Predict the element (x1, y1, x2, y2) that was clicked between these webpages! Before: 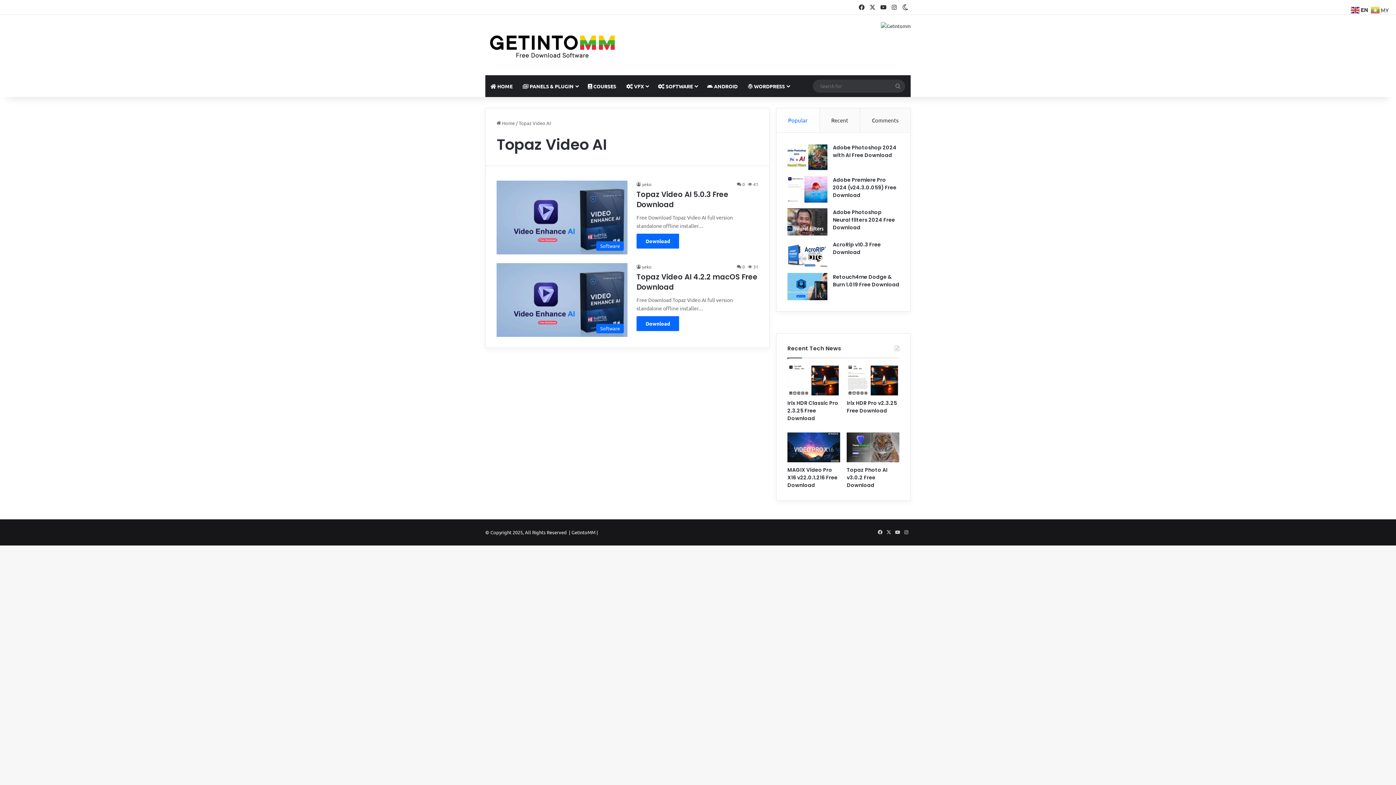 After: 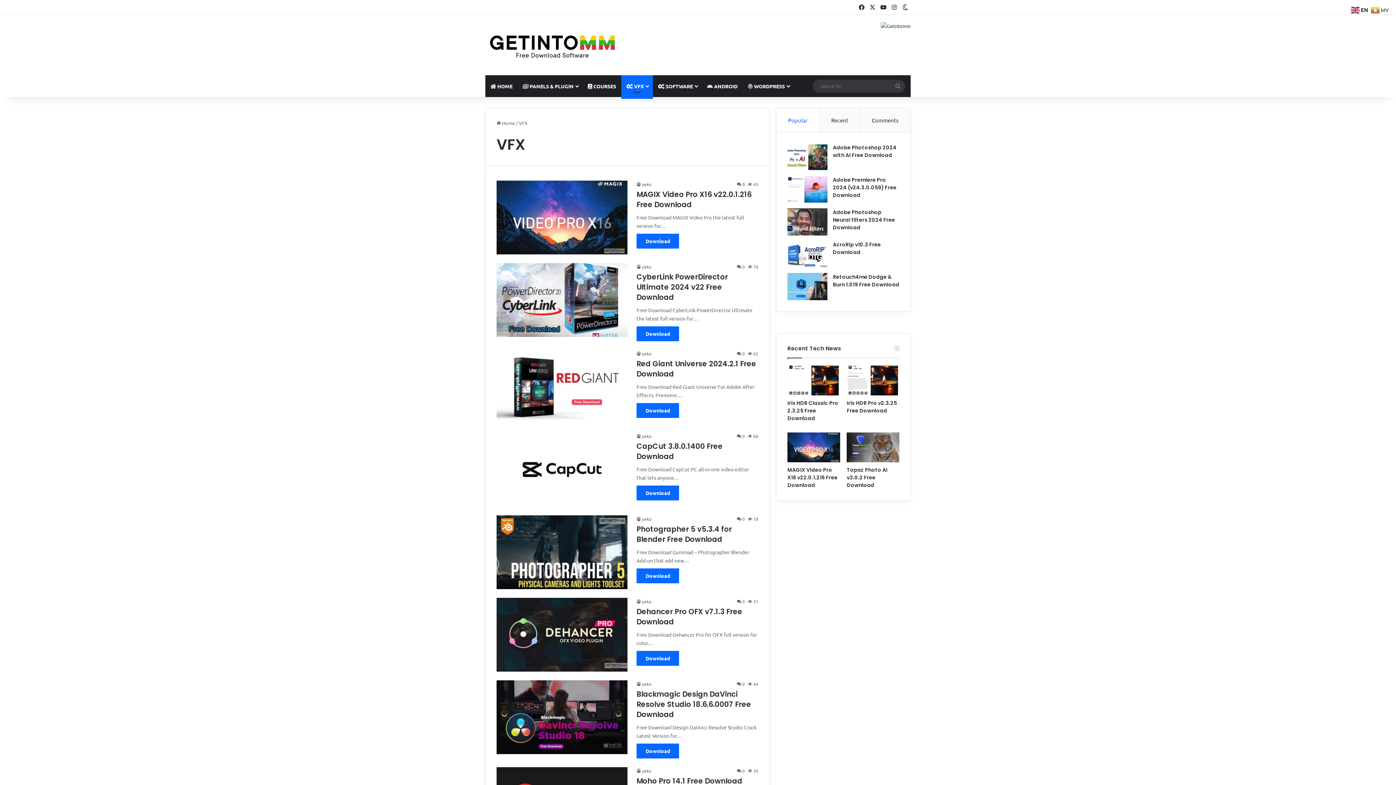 Action: bbox: (621, 75, 653, 97) label:  VFX